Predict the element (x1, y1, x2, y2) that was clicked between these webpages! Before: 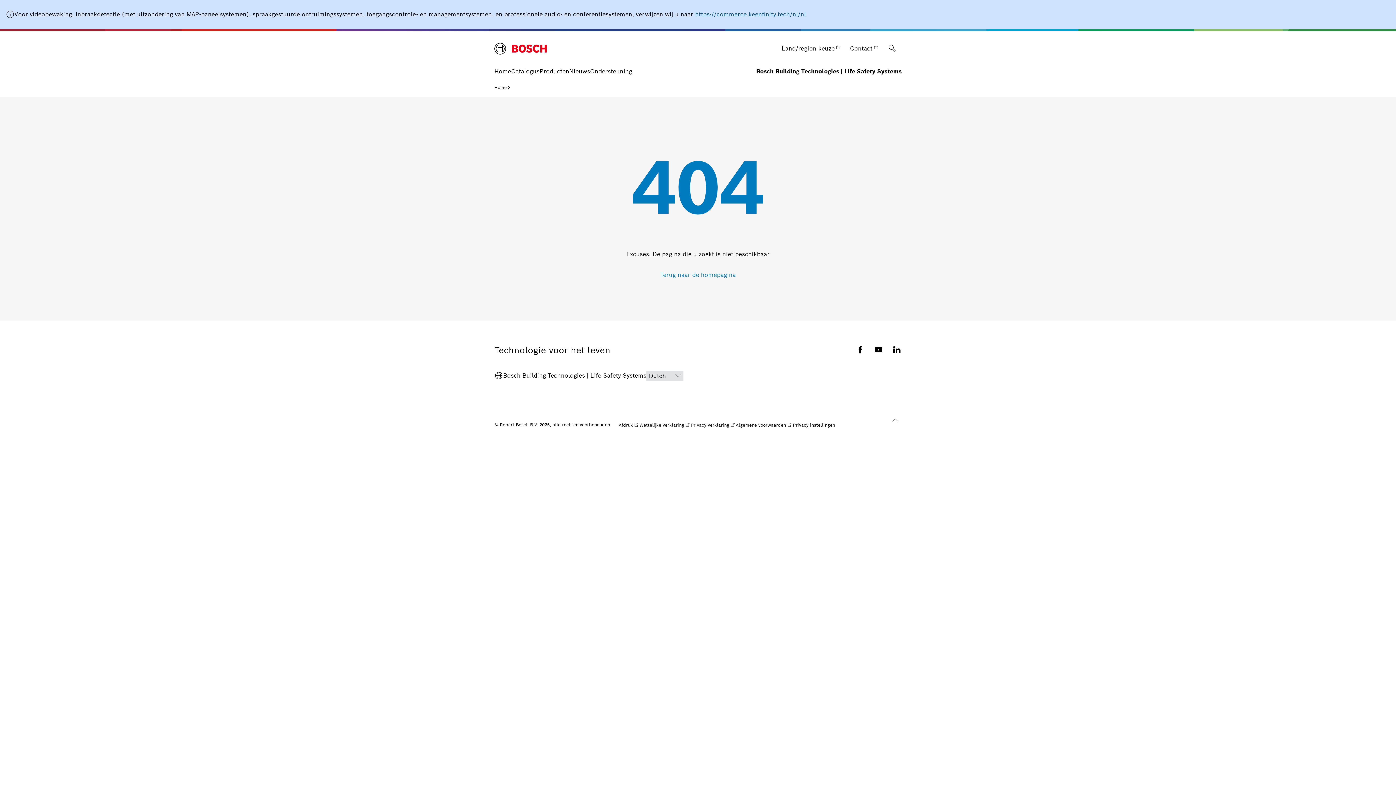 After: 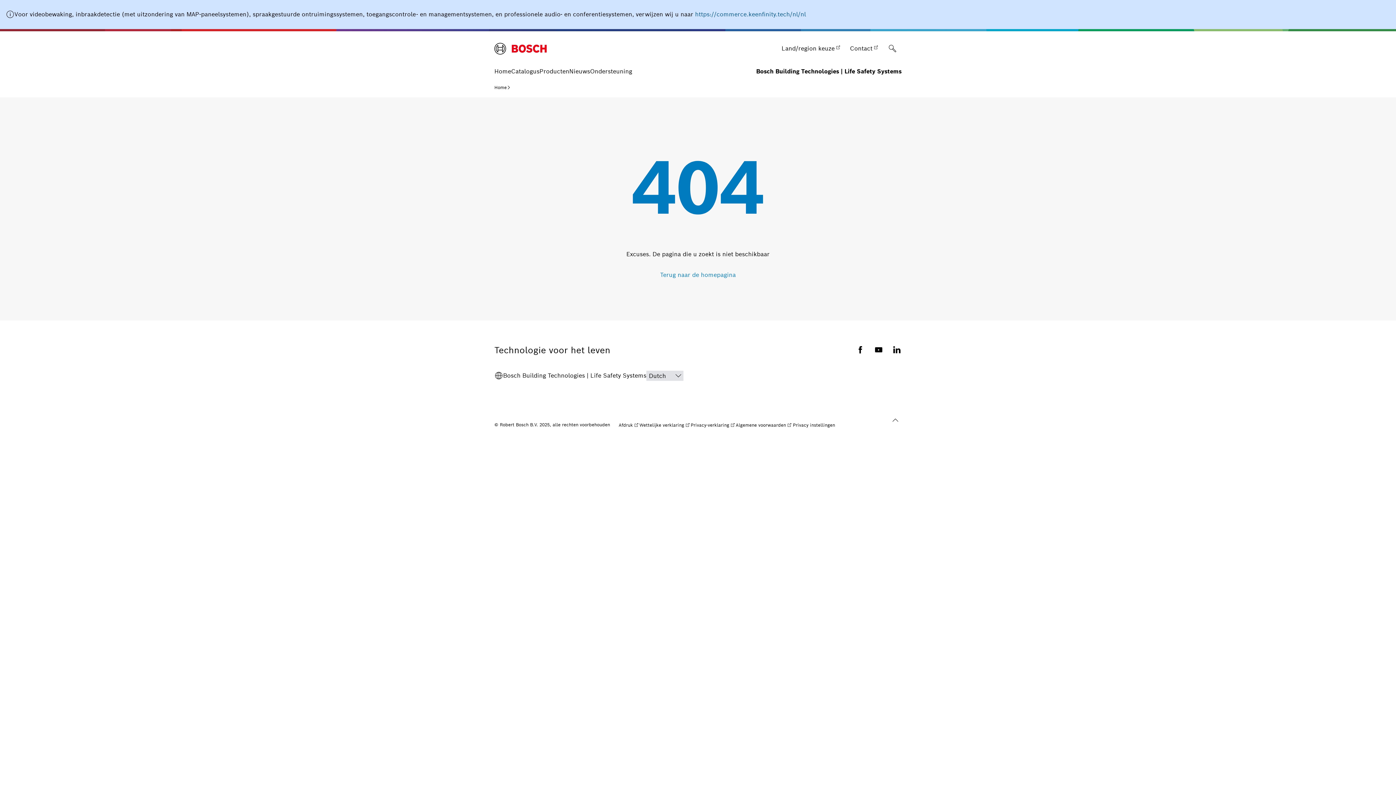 Action: bbox: (695, 10, 806, 18) label: https://commerce.keenfinity.tech/nl/nl